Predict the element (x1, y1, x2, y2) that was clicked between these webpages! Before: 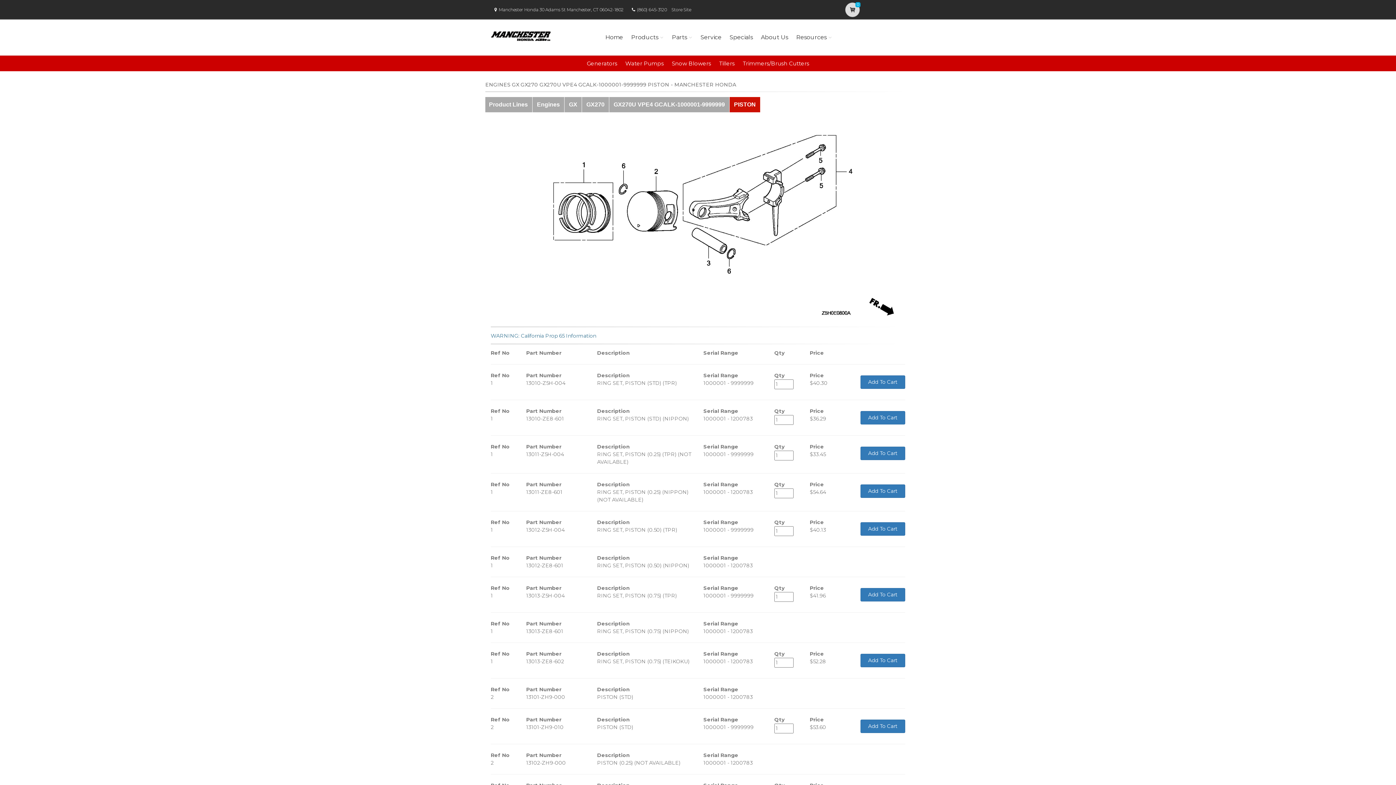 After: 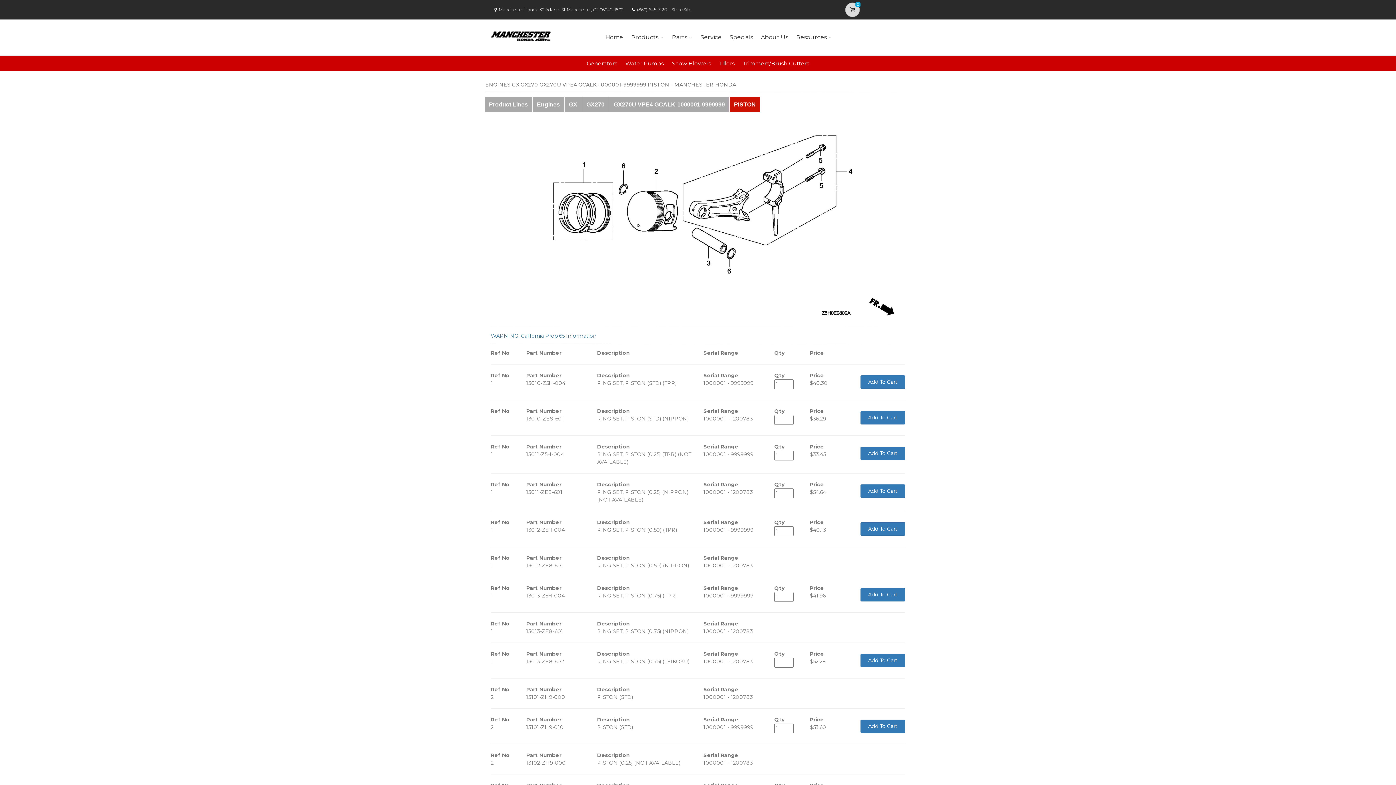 Action: label: (860) 645-3120 bbox: (637, 6, 666, 12)